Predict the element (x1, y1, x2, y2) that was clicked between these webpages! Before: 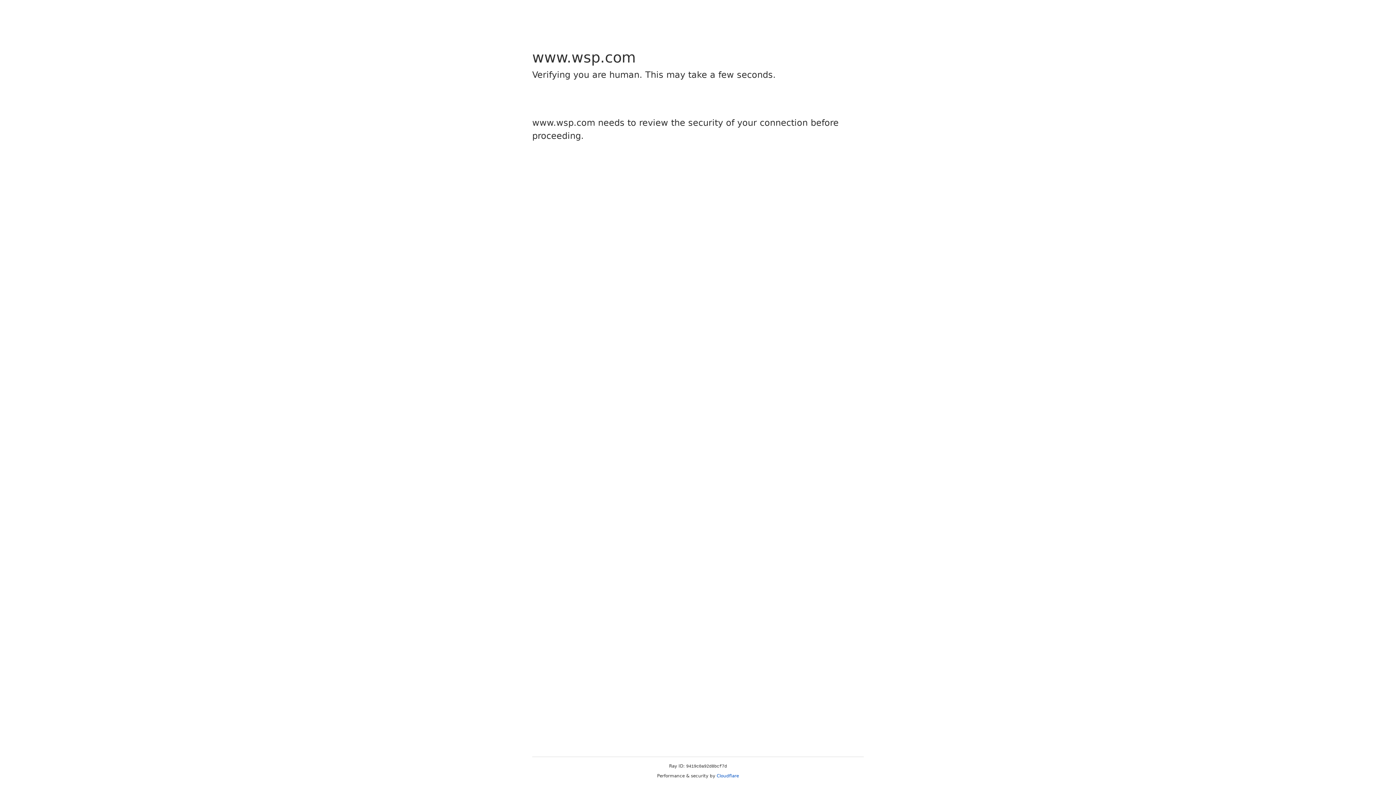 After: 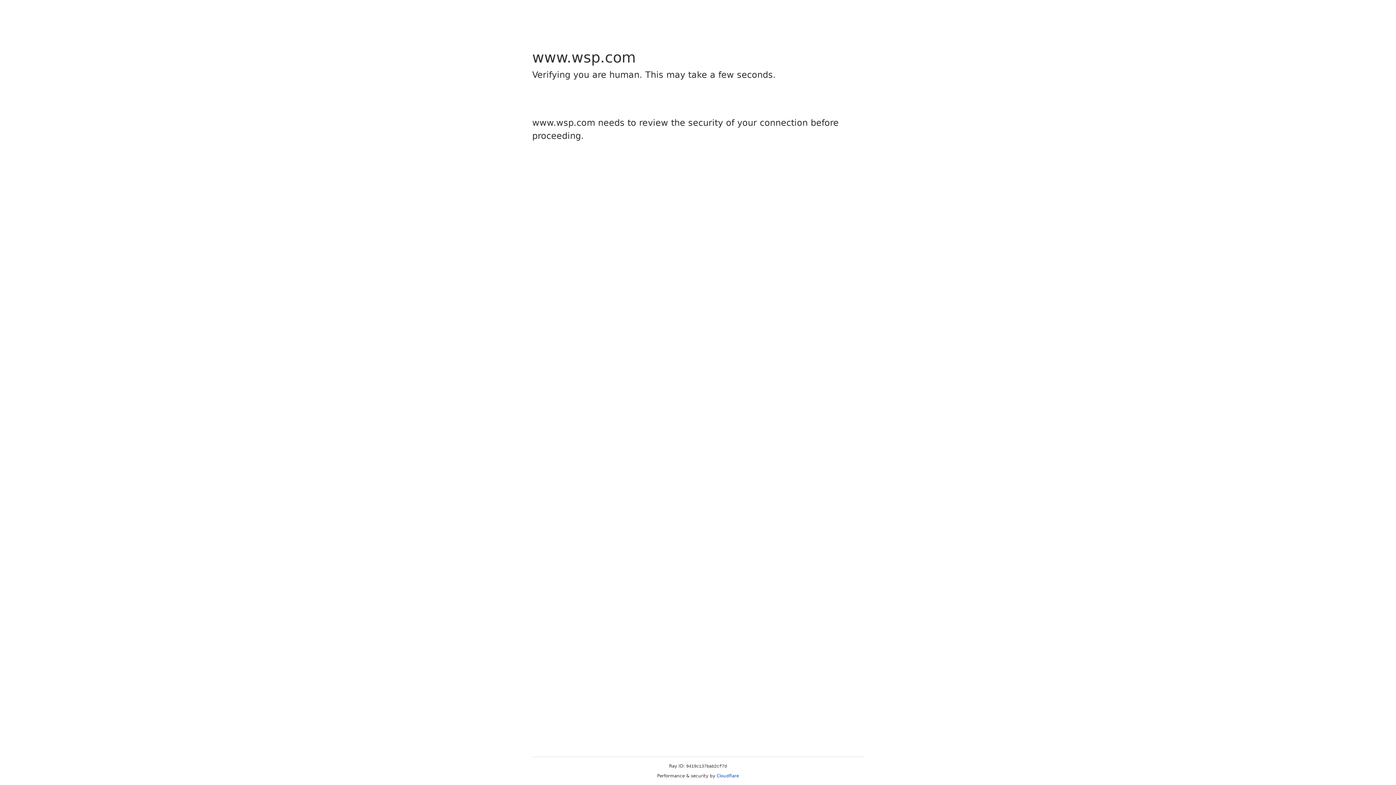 Action: label: Cloudflare bbox: (716, 773, 739, 778)